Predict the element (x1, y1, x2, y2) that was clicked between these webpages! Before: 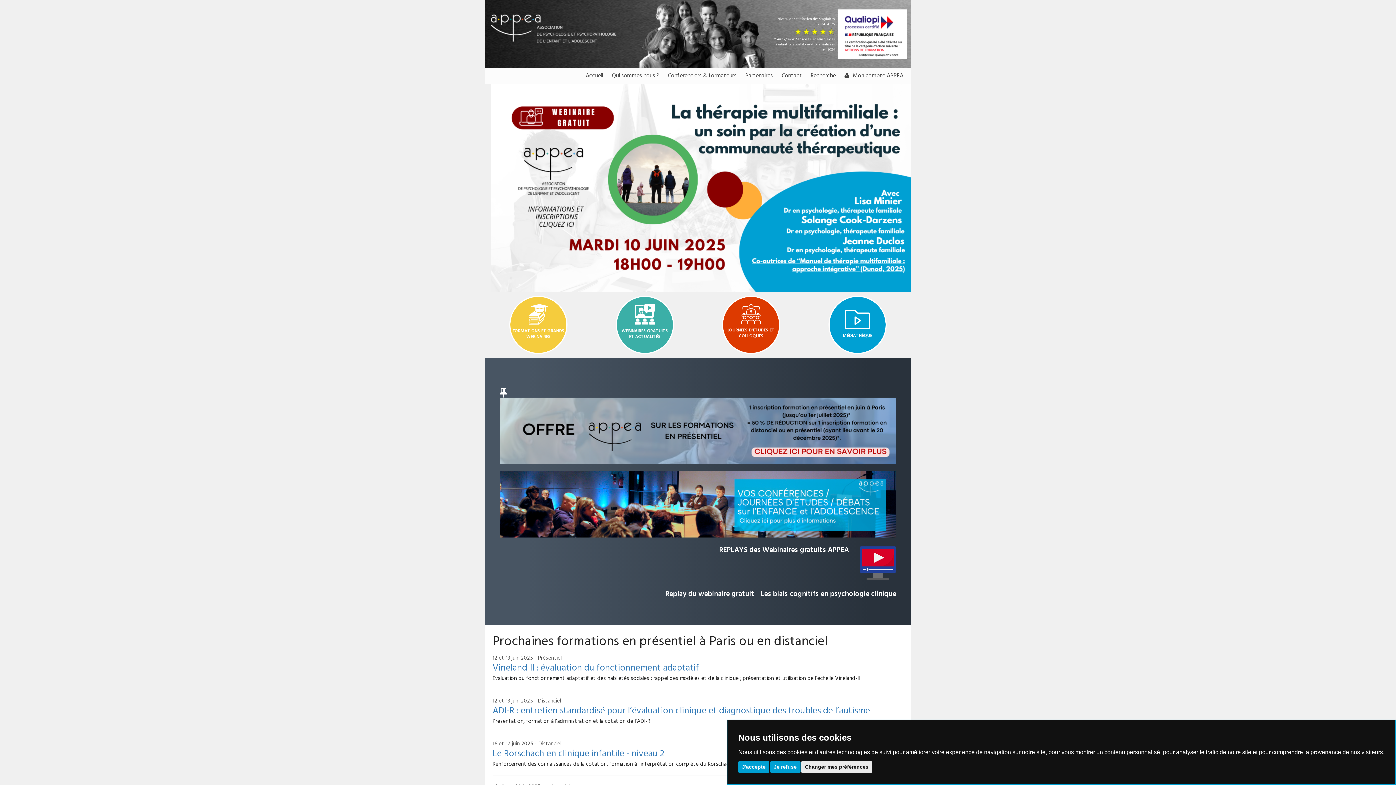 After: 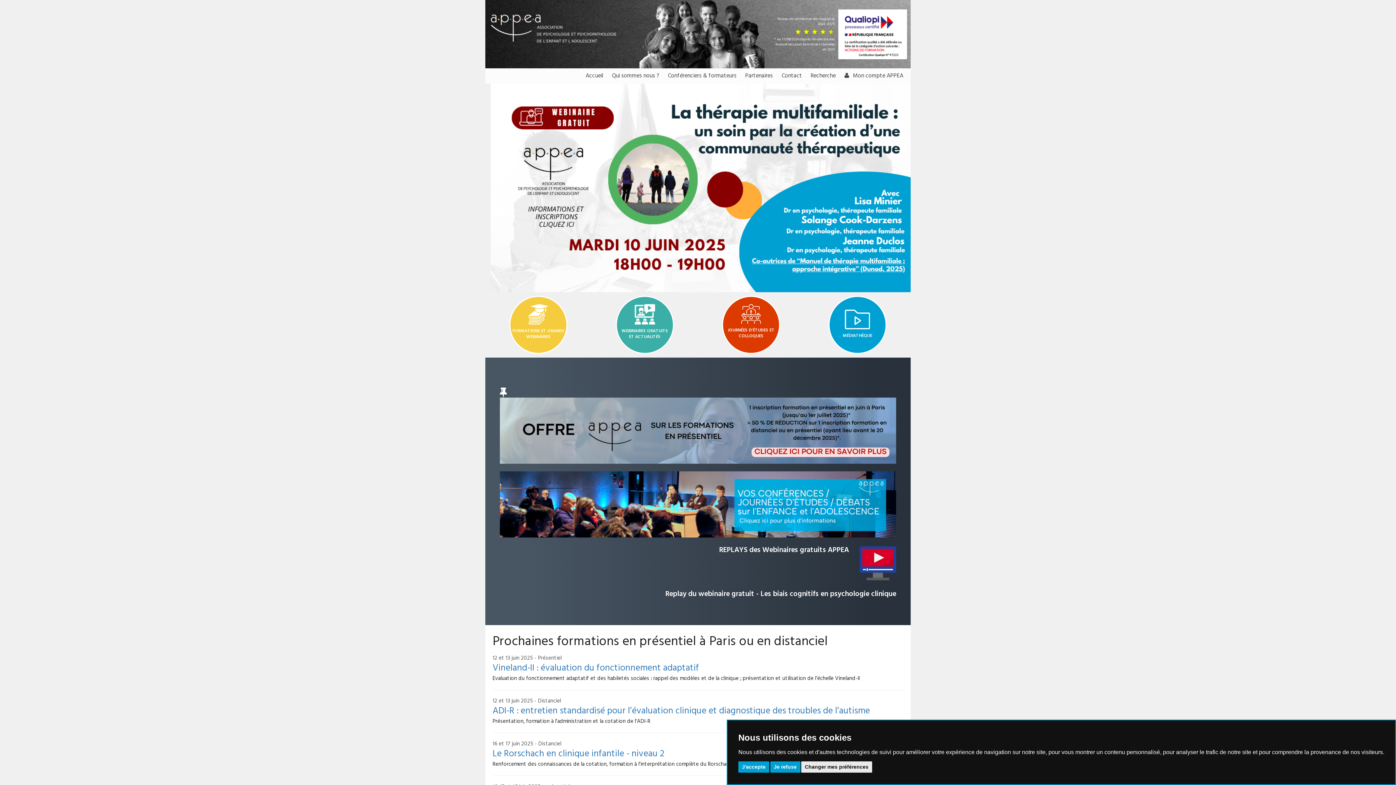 Action: bbox: (485, 0, 632, 68)